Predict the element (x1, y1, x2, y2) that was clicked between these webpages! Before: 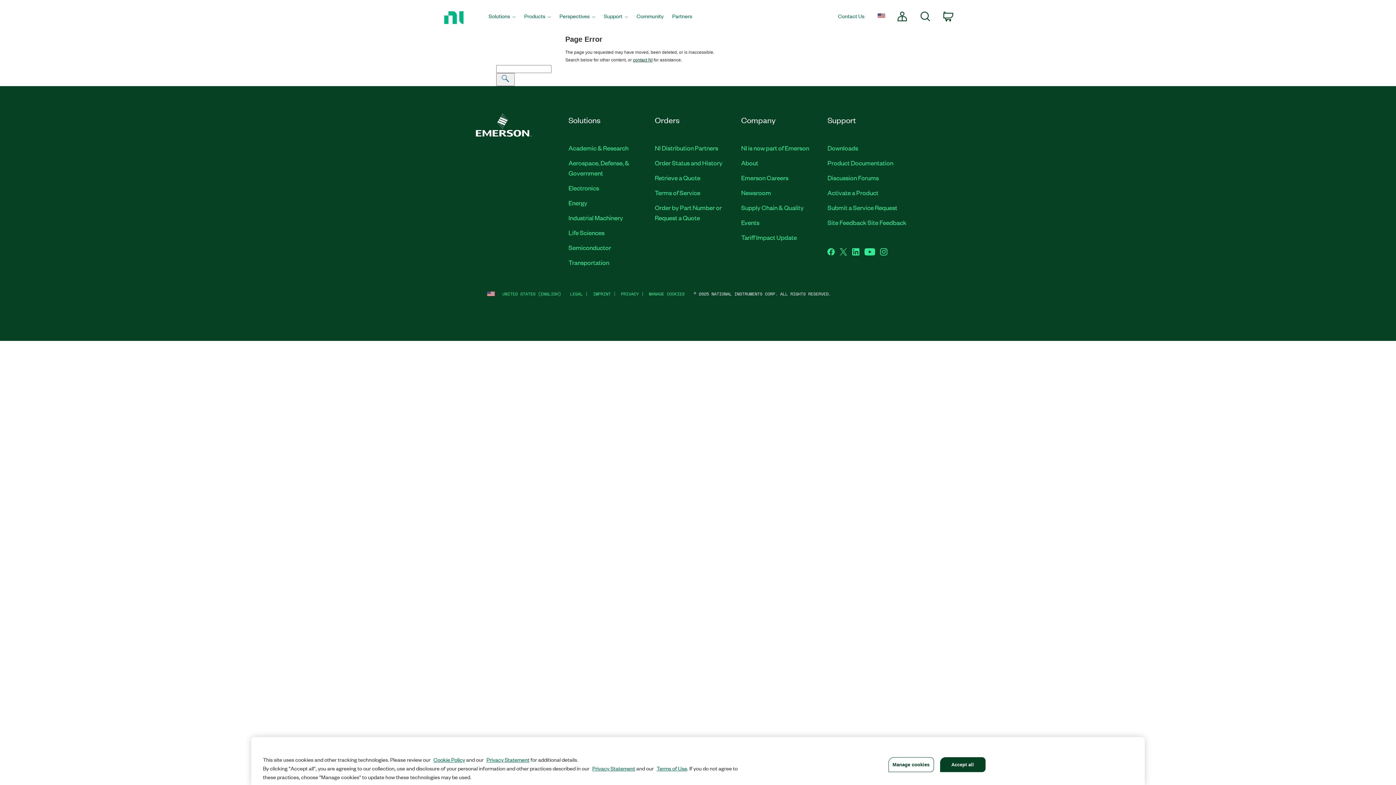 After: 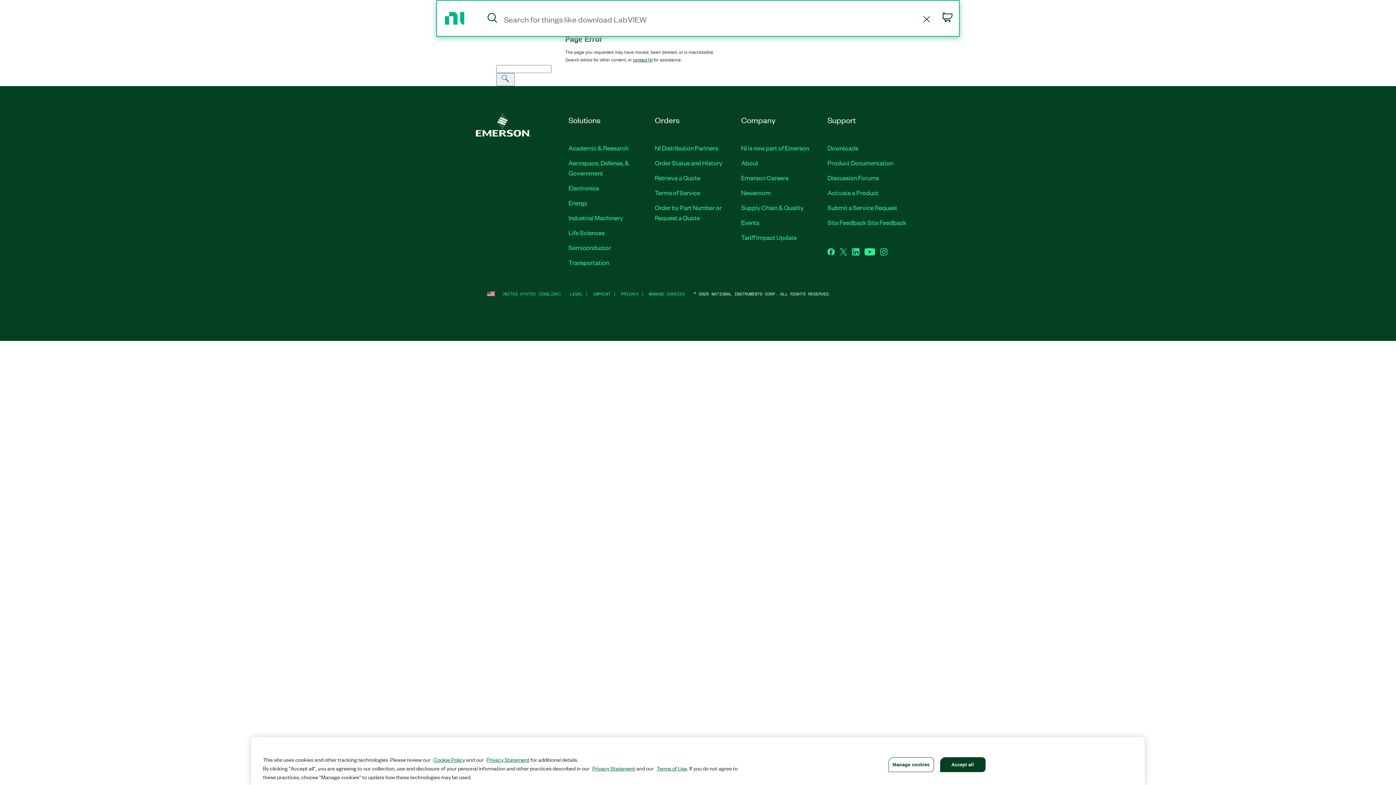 Action: bbox: (914, 0, 937, 34) label: Search